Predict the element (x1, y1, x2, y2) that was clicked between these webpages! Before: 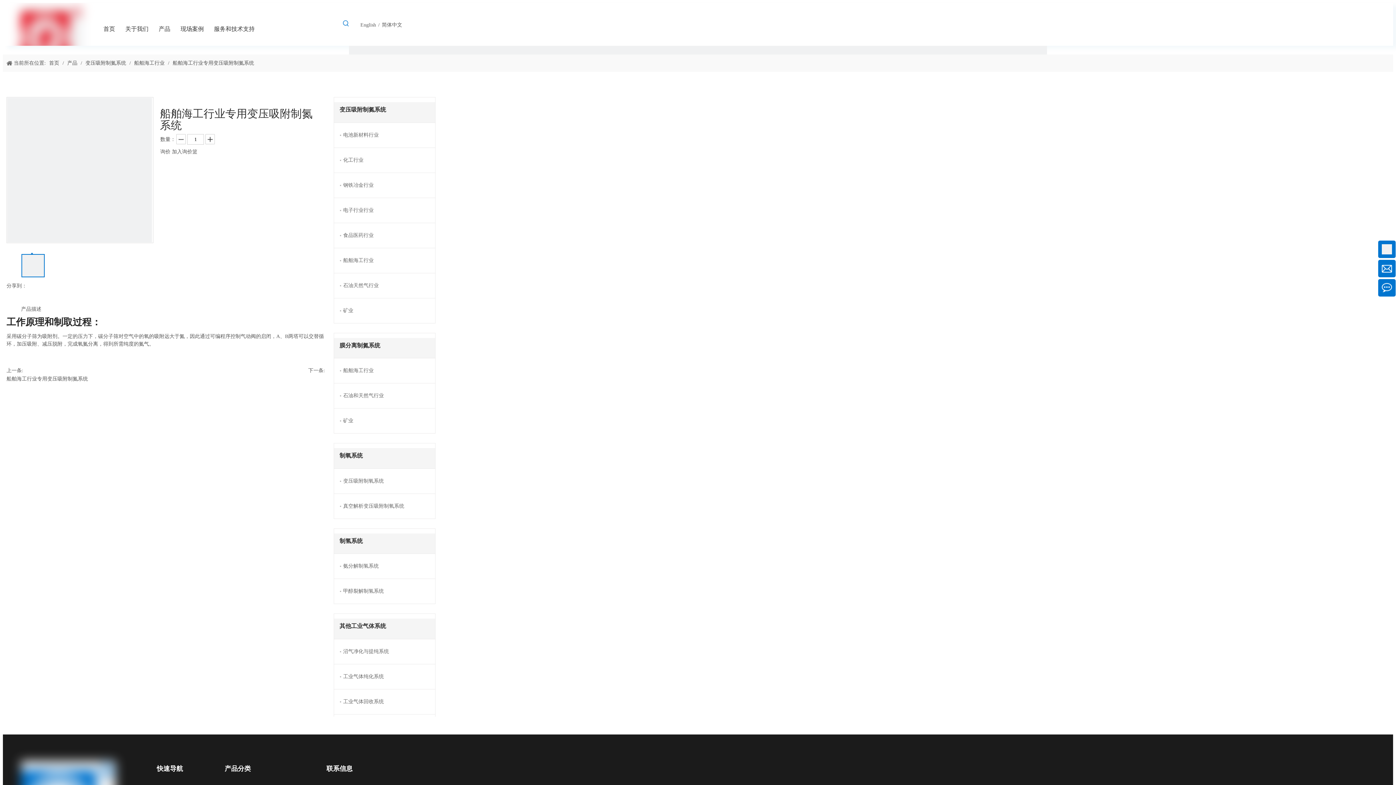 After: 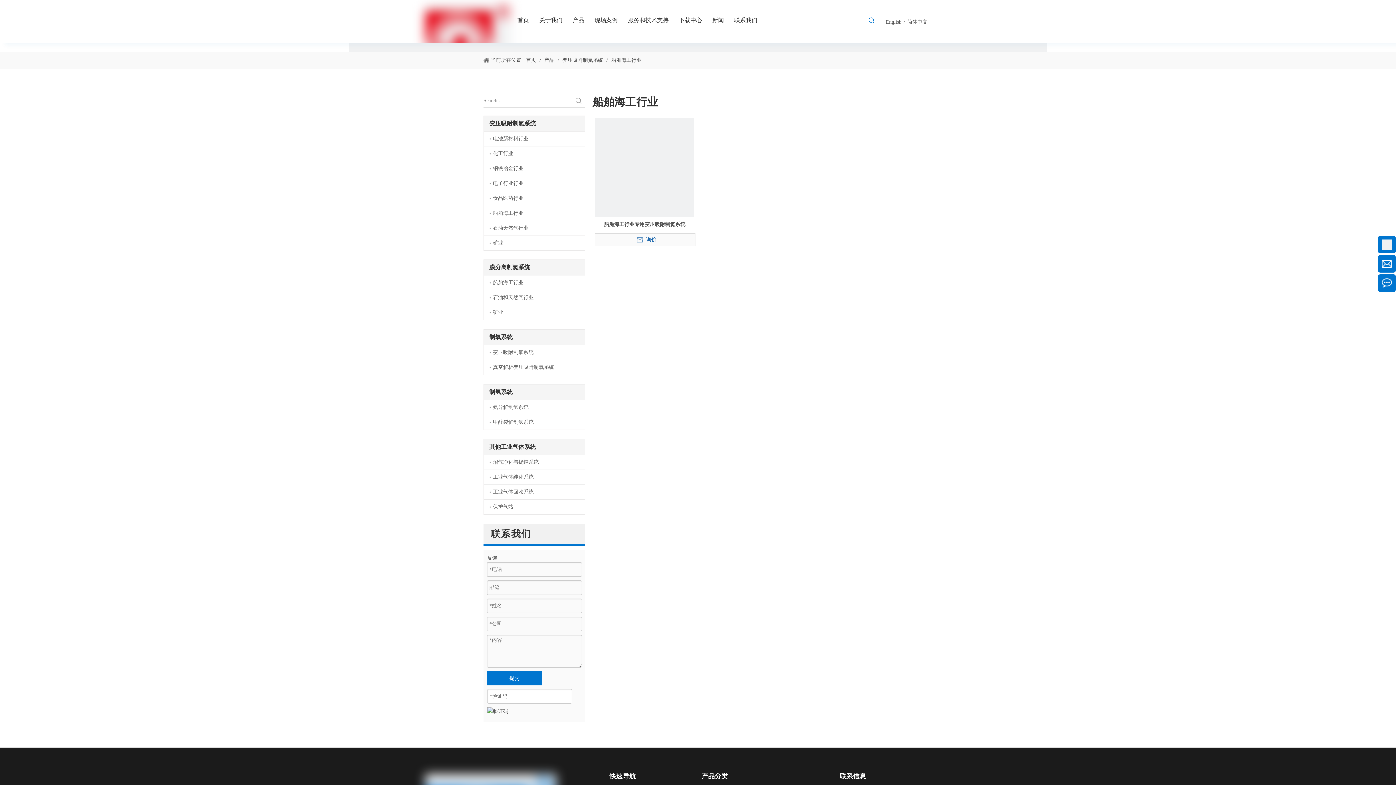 Action: bbox: (134, 60, 166, 65) label: 船舶海工行业 